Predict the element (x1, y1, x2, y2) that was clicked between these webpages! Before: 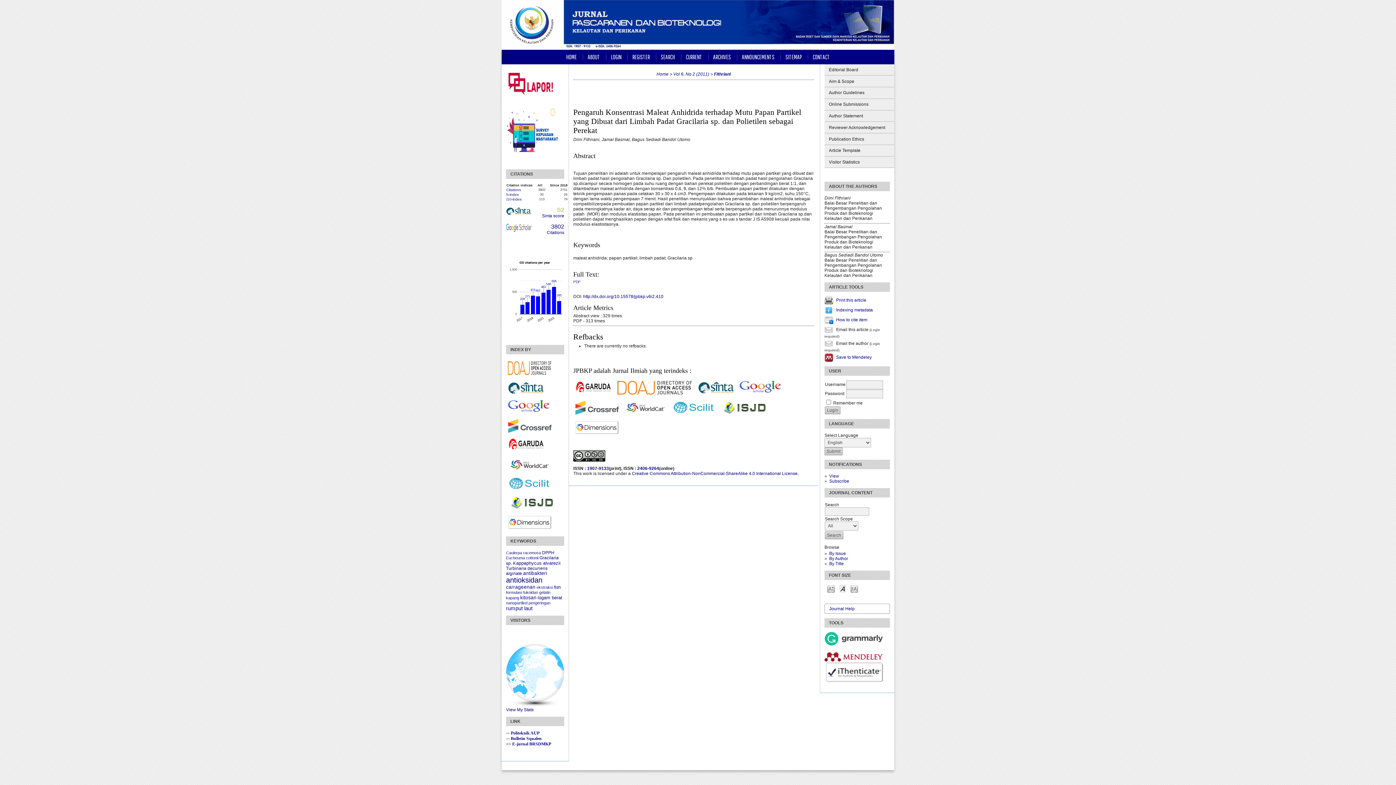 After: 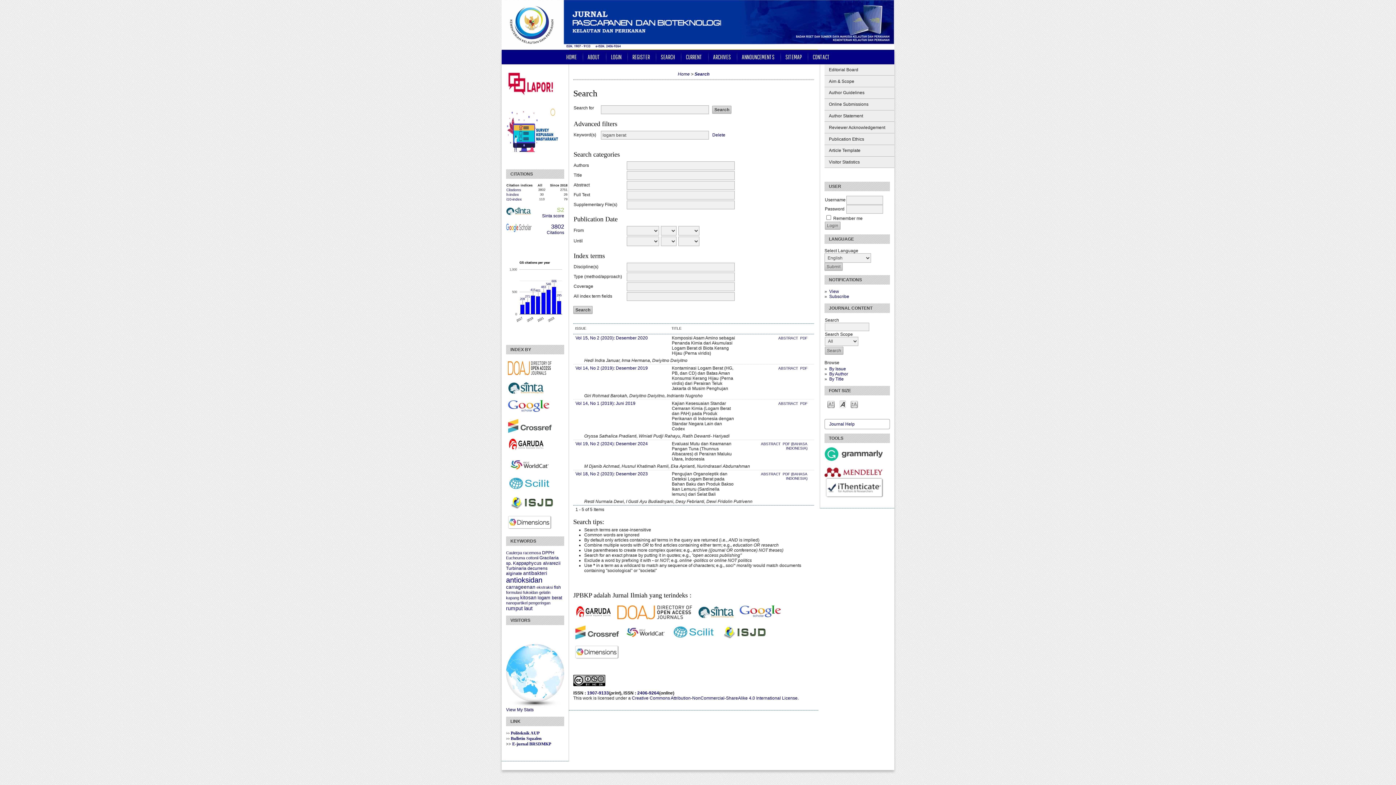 Action: bbox: (537, 595, 562, 600) label: logam berat